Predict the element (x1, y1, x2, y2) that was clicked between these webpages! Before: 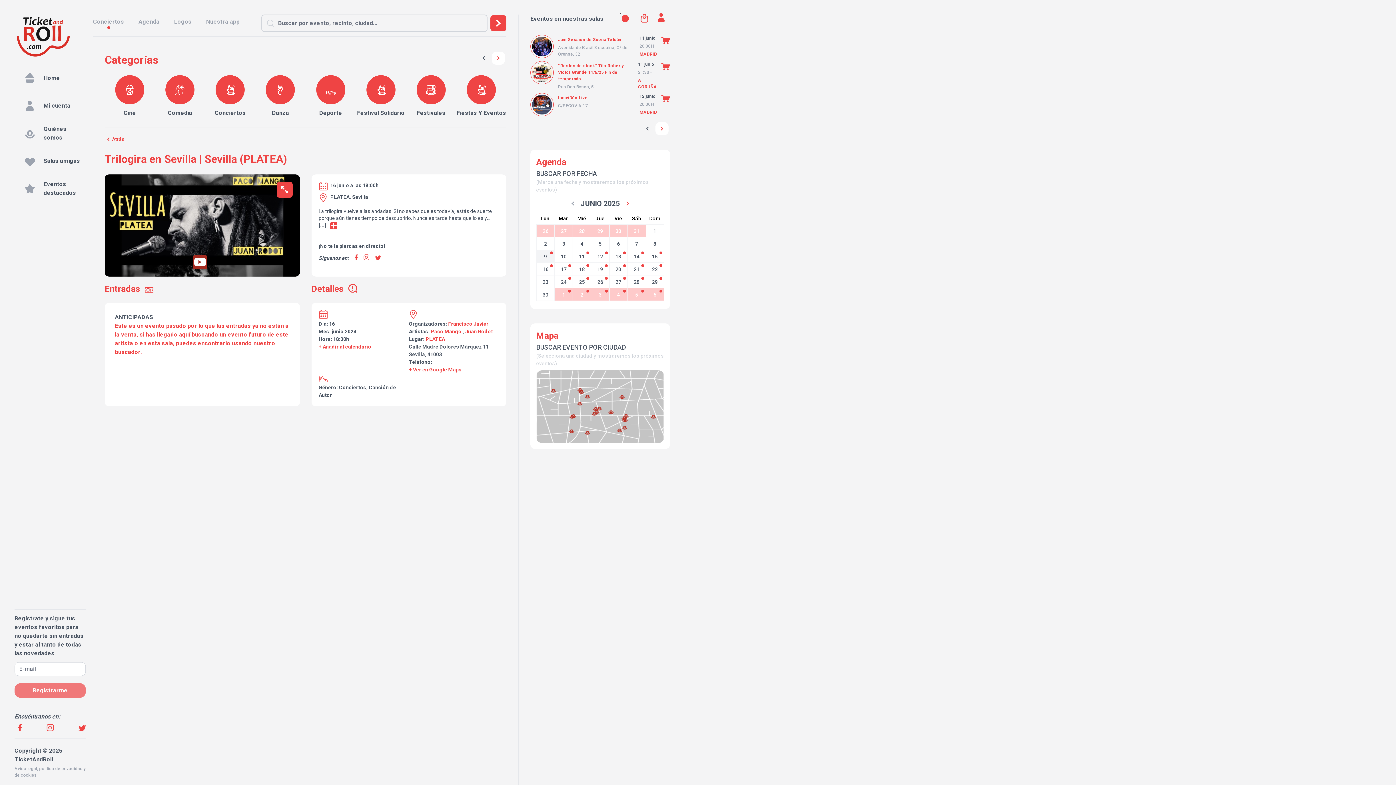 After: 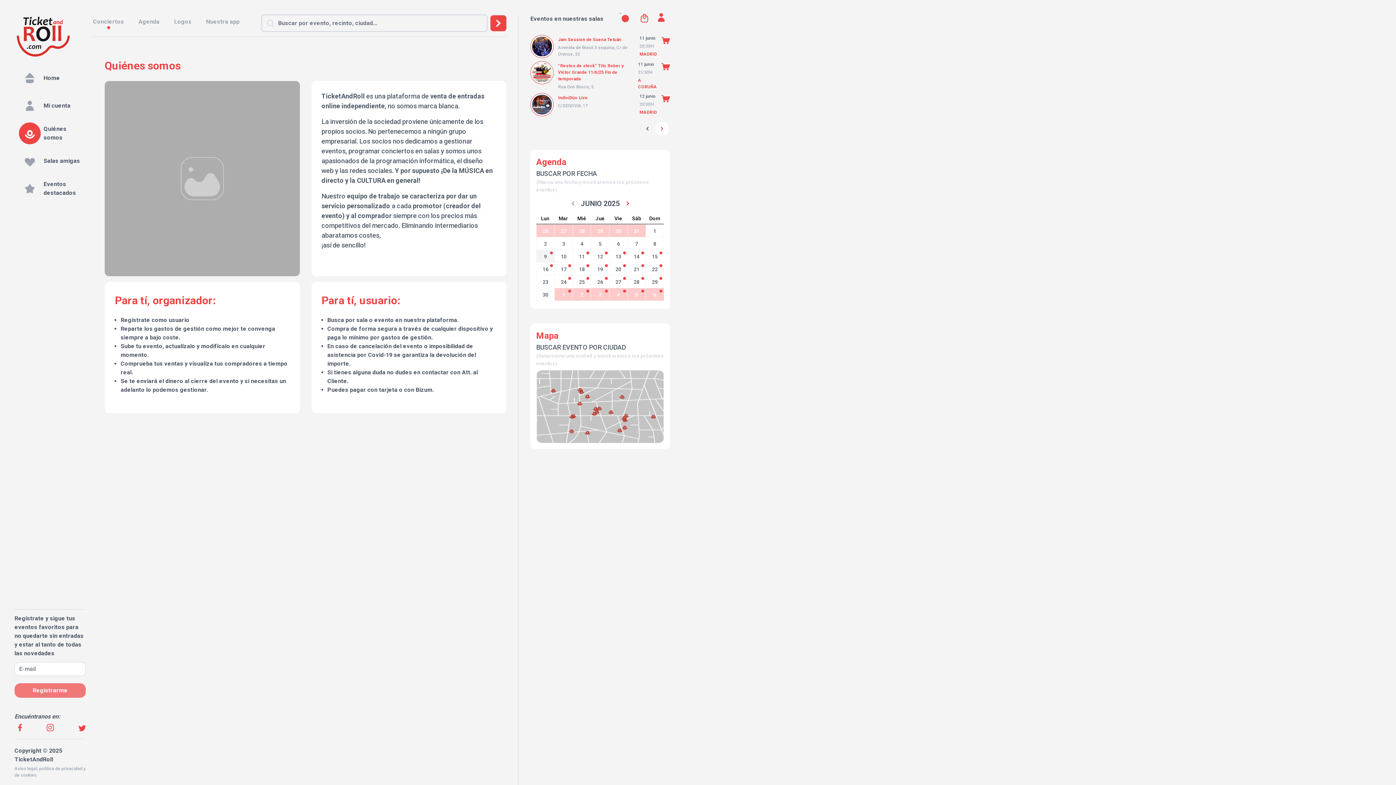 Action: label: Quiénes somos bbox: (14, 121, 85, 145)